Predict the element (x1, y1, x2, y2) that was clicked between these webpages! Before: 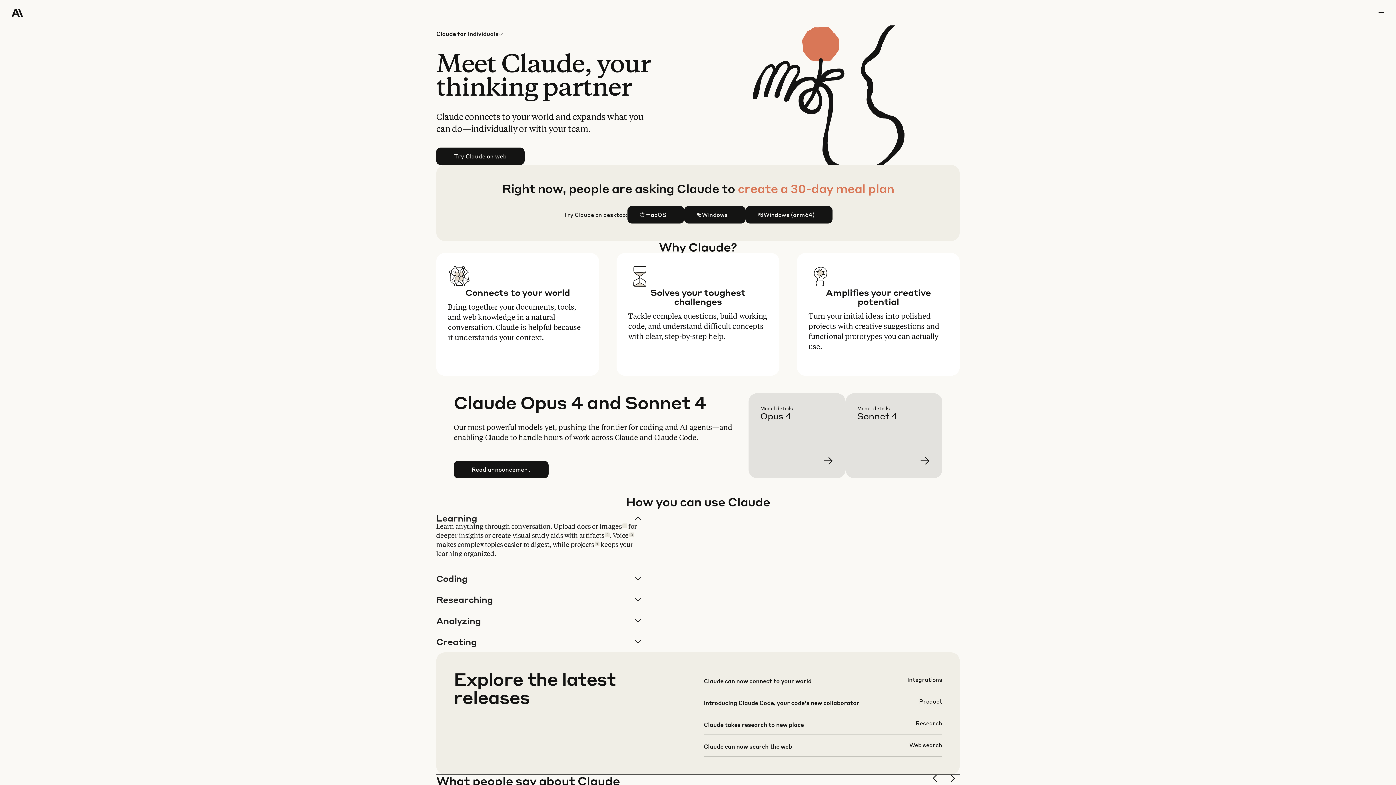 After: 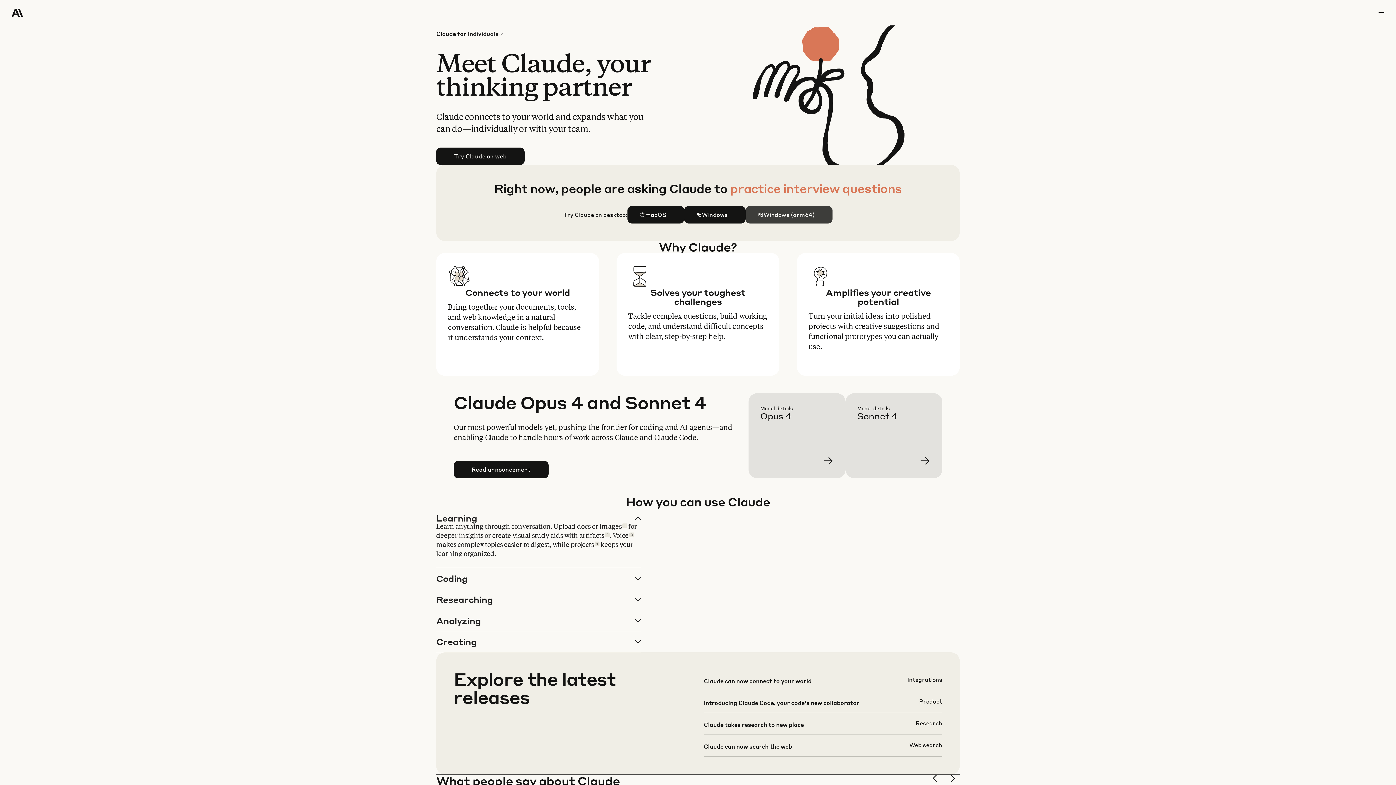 Action: bbox: (746, 206, 832, 223) label: Windows (arm64)